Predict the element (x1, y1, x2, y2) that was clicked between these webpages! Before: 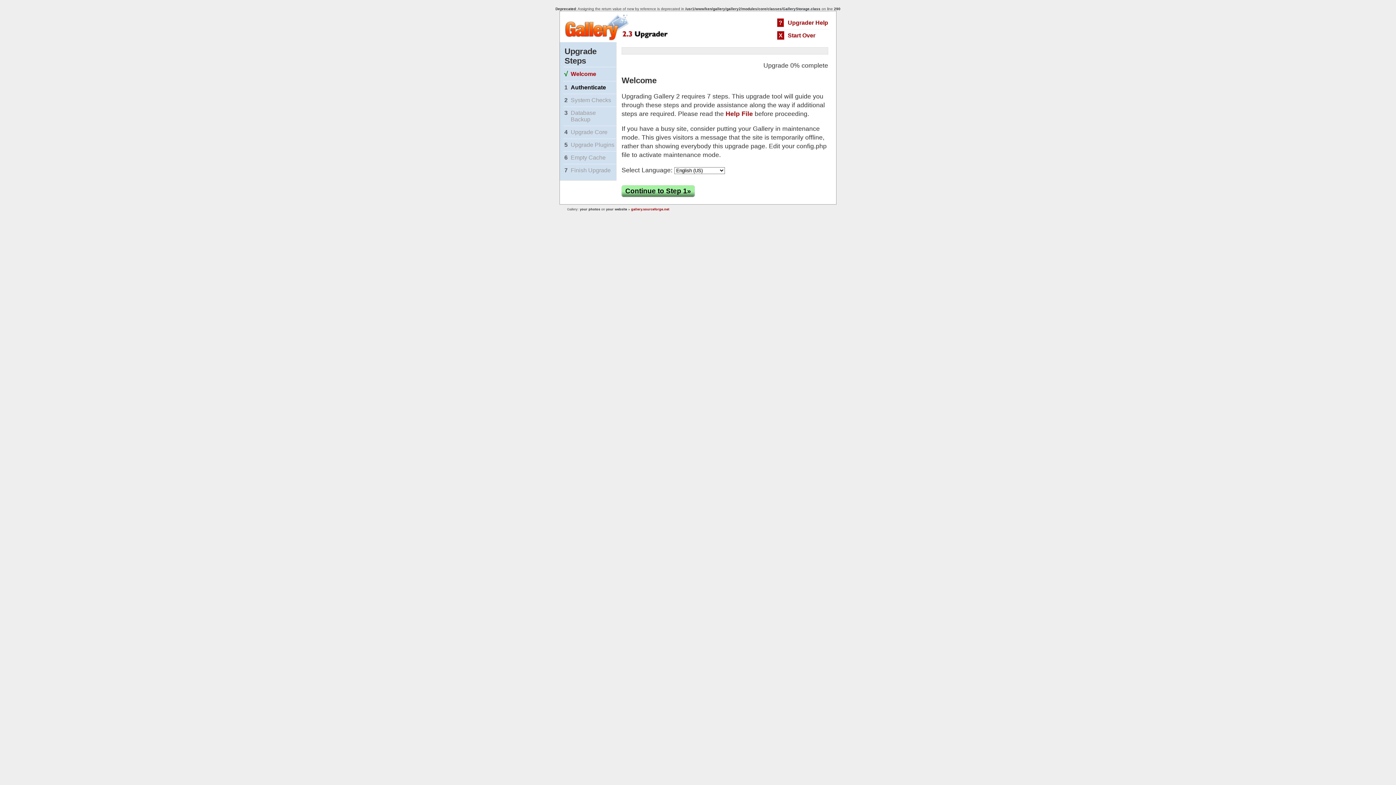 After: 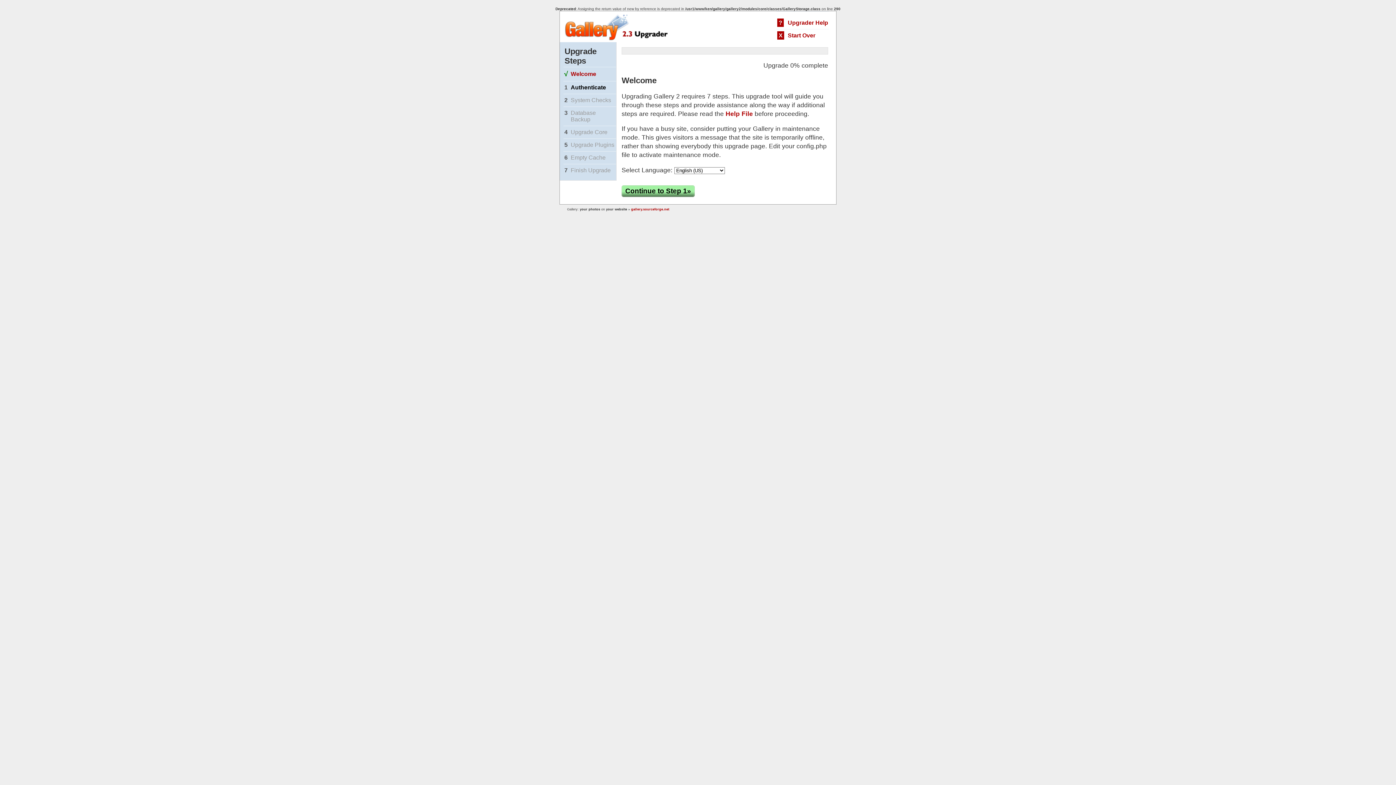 Action: bbox: (570, 70, 596, 77) label: Welcome